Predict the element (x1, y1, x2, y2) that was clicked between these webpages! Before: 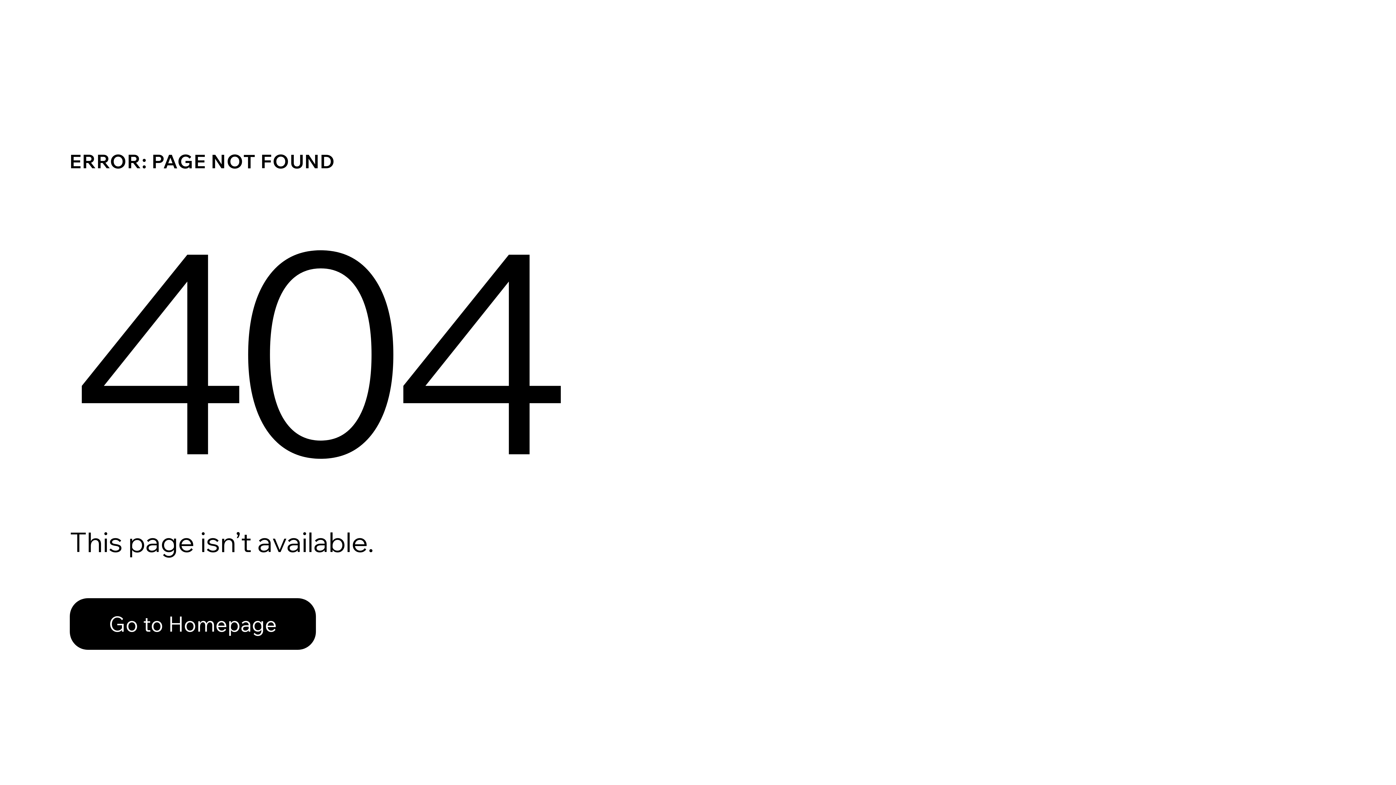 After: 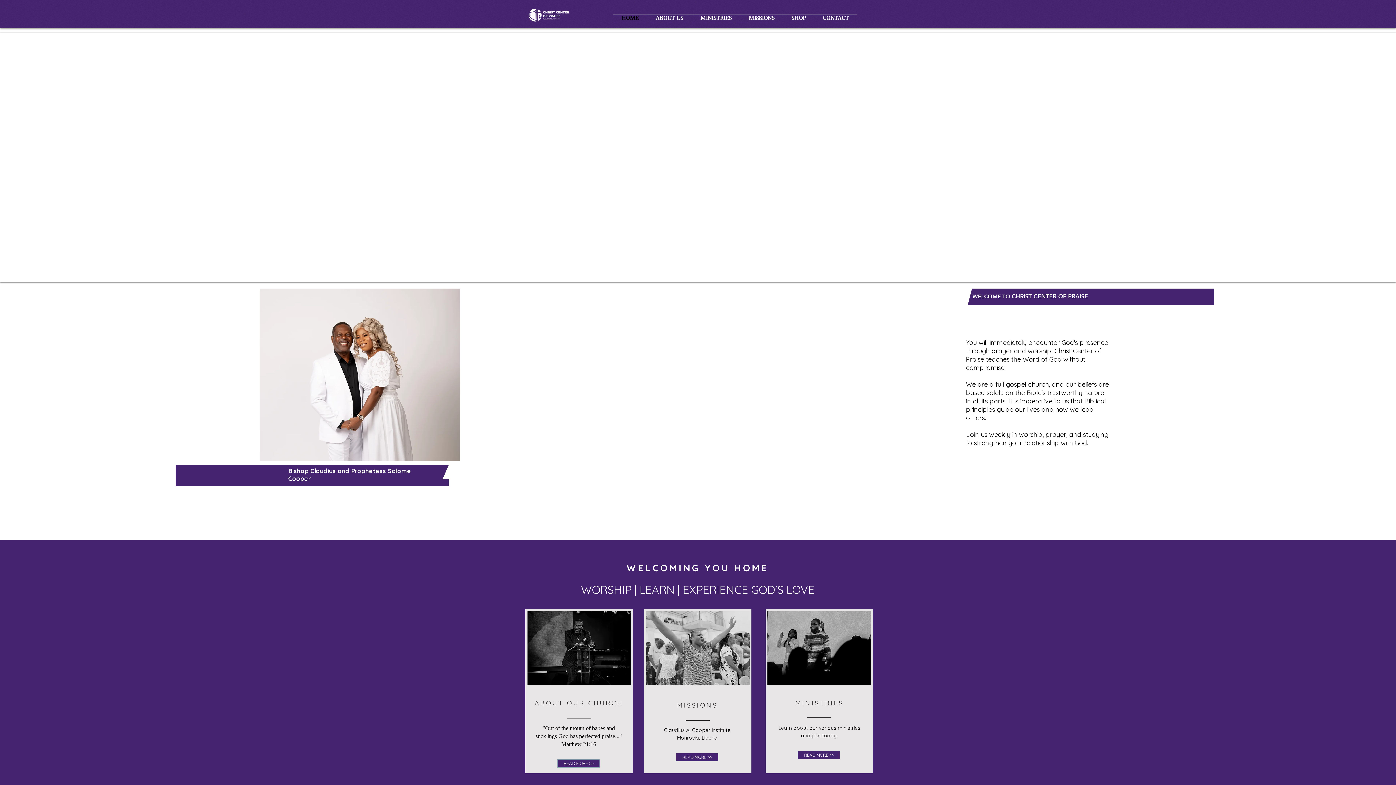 Action: label: Go to Homepage bbox: (69, 582, 768, 659)